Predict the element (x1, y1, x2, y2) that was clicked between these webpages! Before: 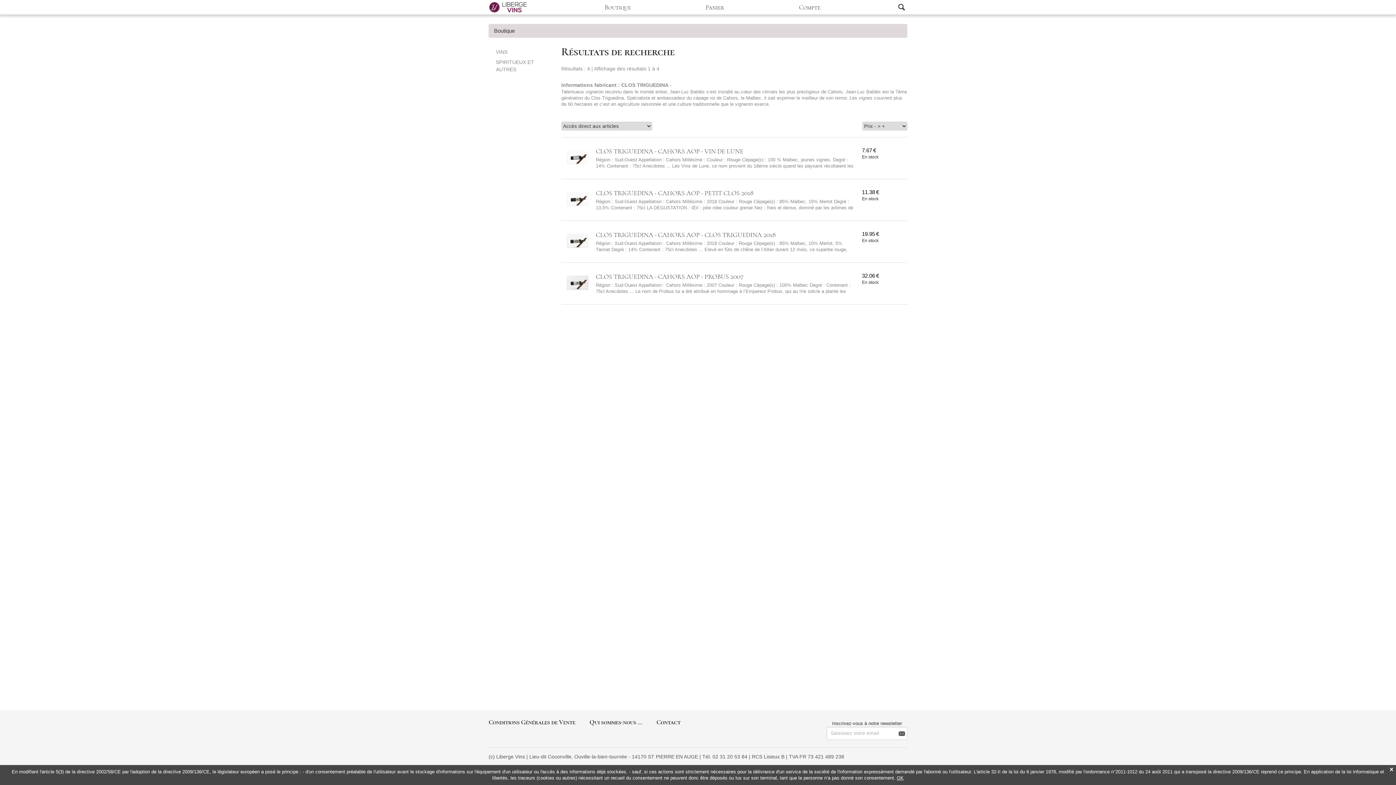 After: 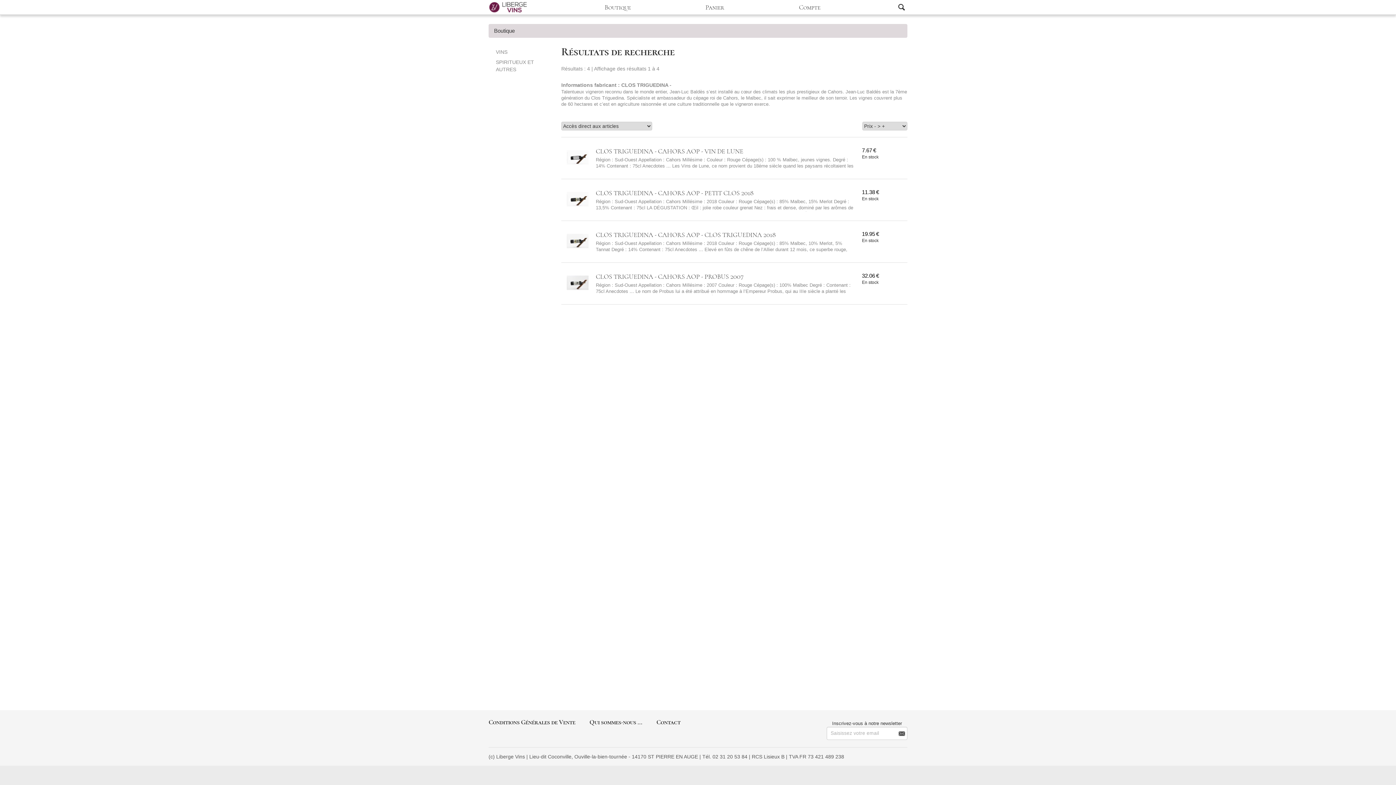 Action: label: OK bbox: (897, 775, 903, 781)